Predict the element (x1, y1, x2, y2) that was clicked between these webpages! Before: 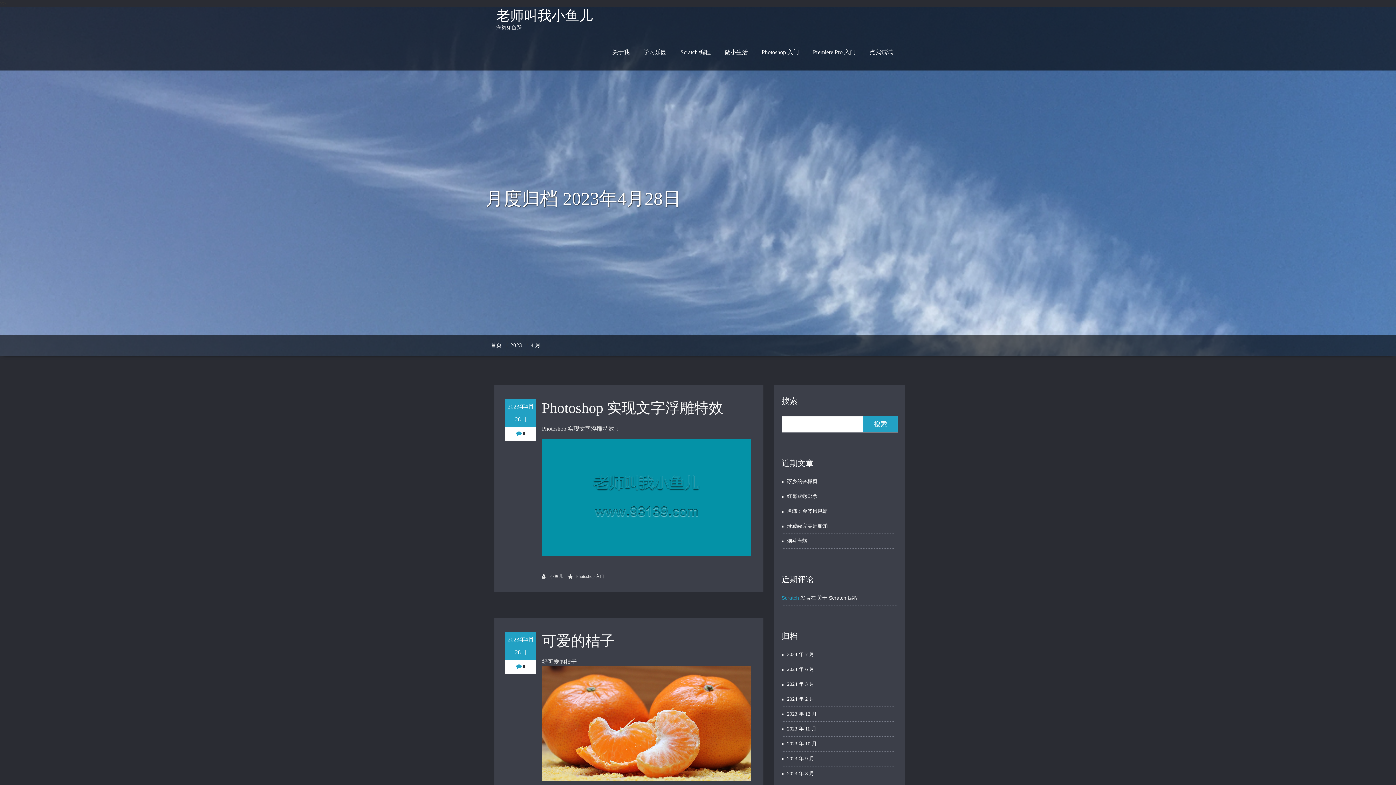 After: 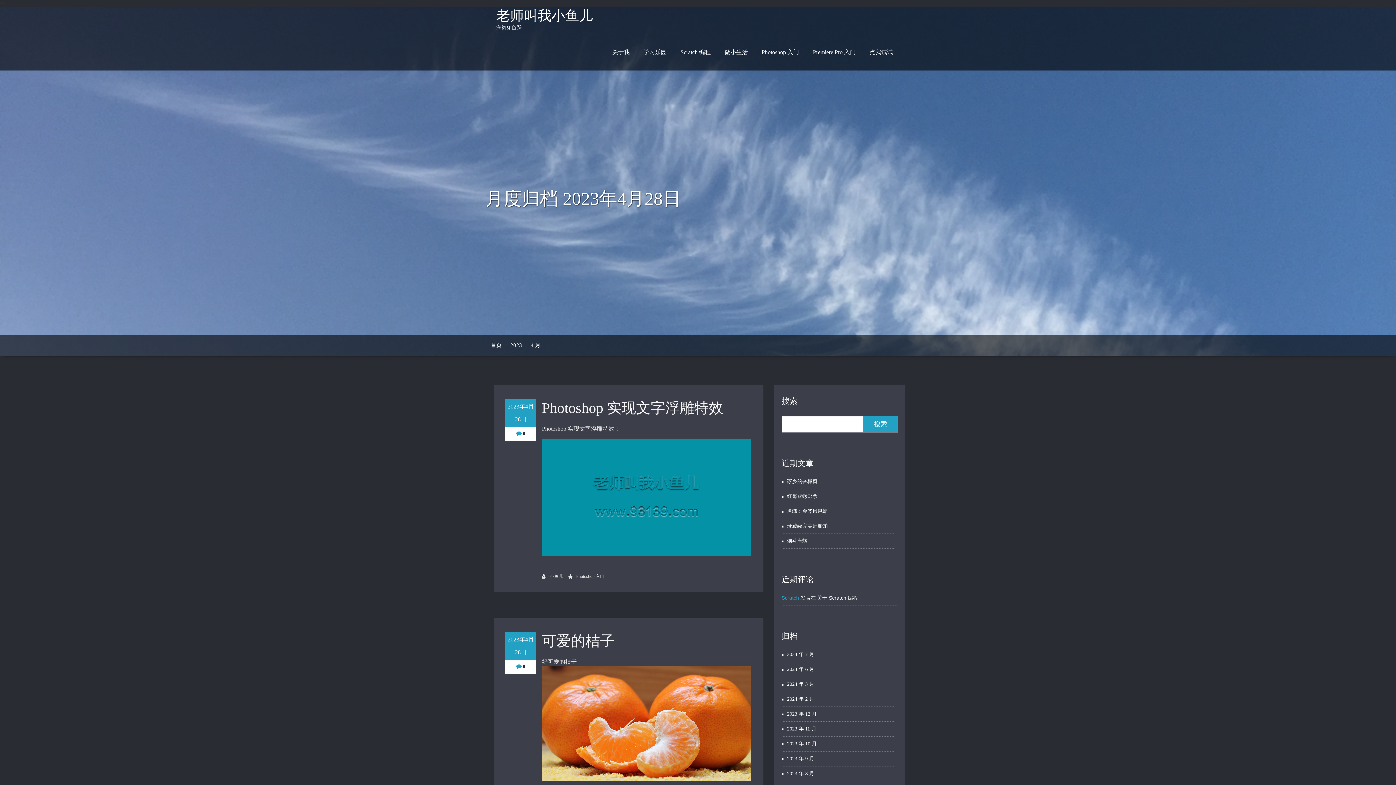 Action: label: 2023年4月28日 bbox: (505, 399, 536, 426)